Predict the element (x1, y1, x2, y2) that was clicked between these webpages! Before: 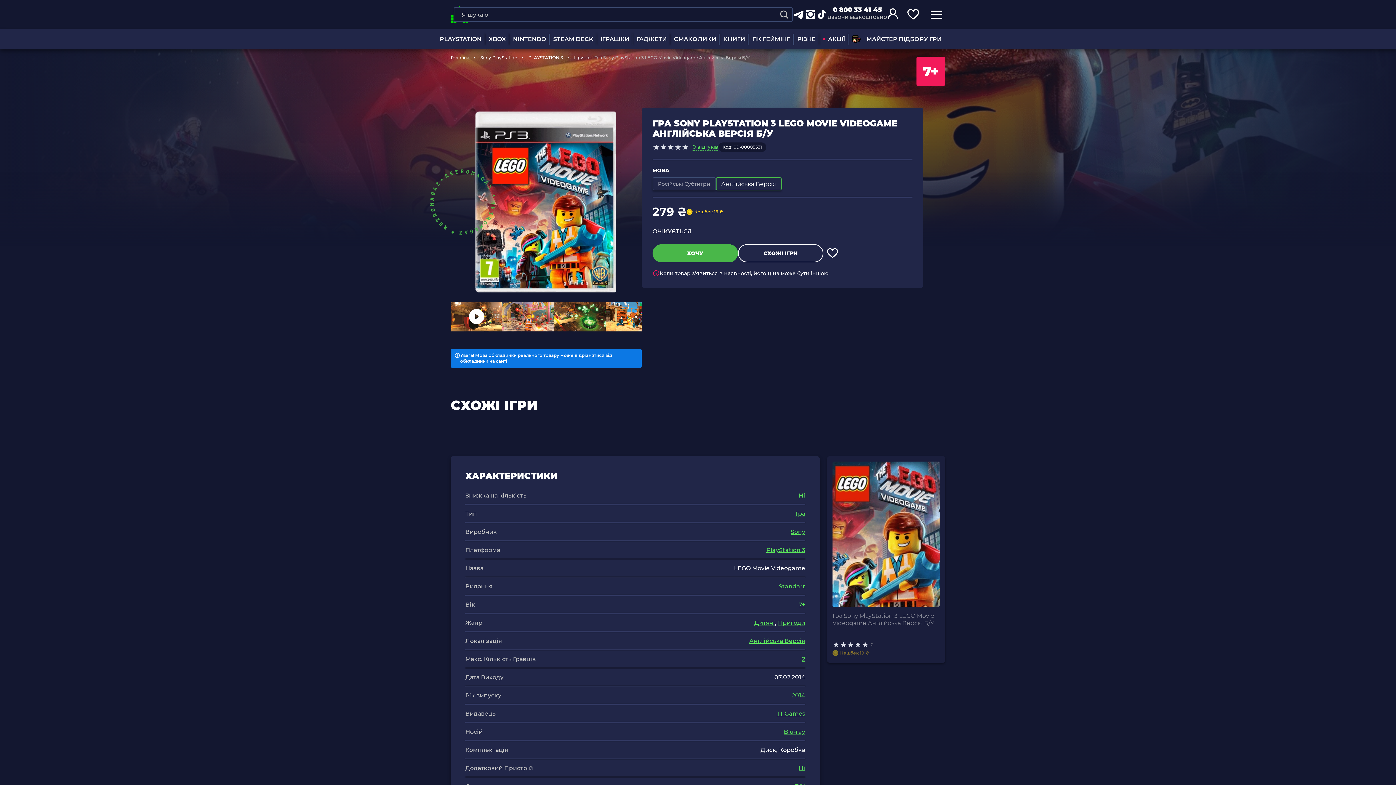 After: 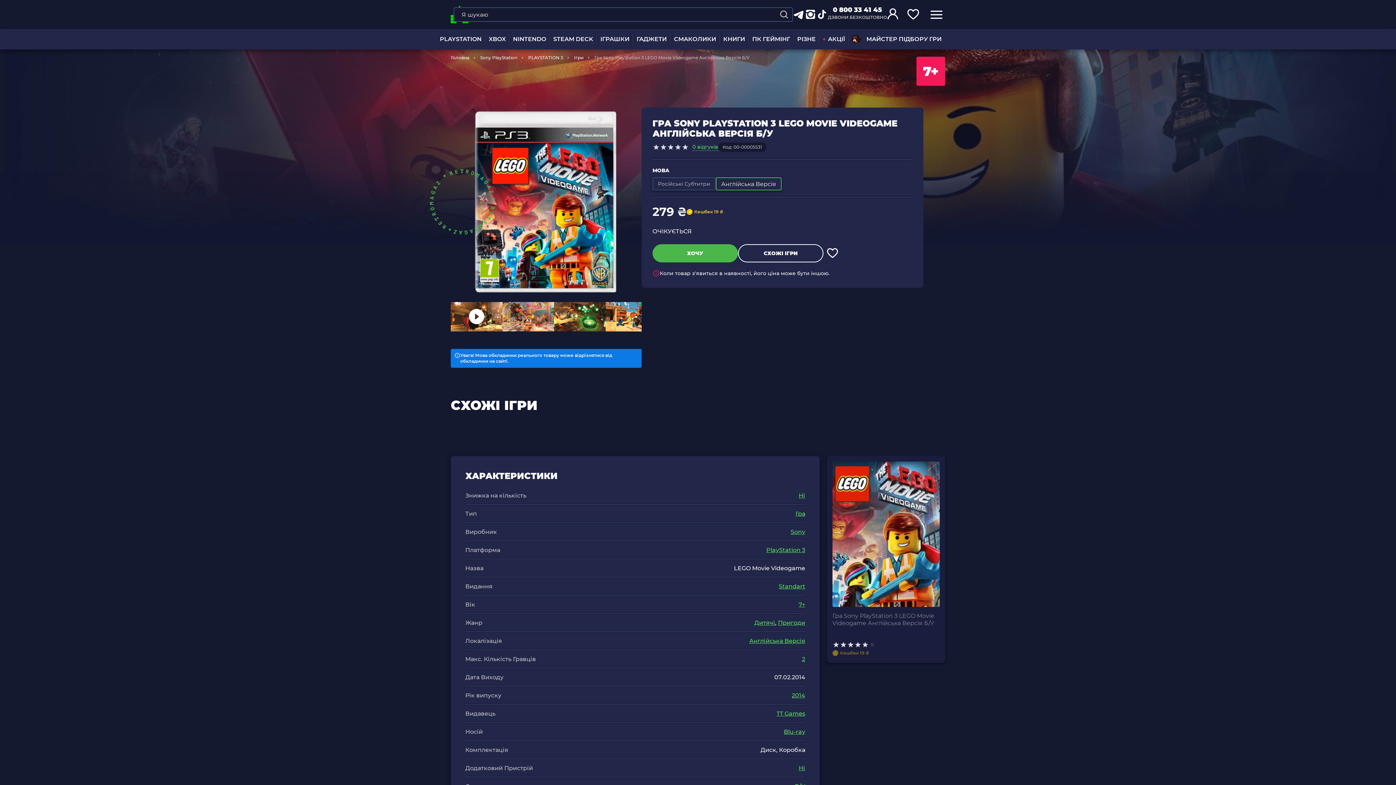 Action: bbox: (816, 8, 828, 20)